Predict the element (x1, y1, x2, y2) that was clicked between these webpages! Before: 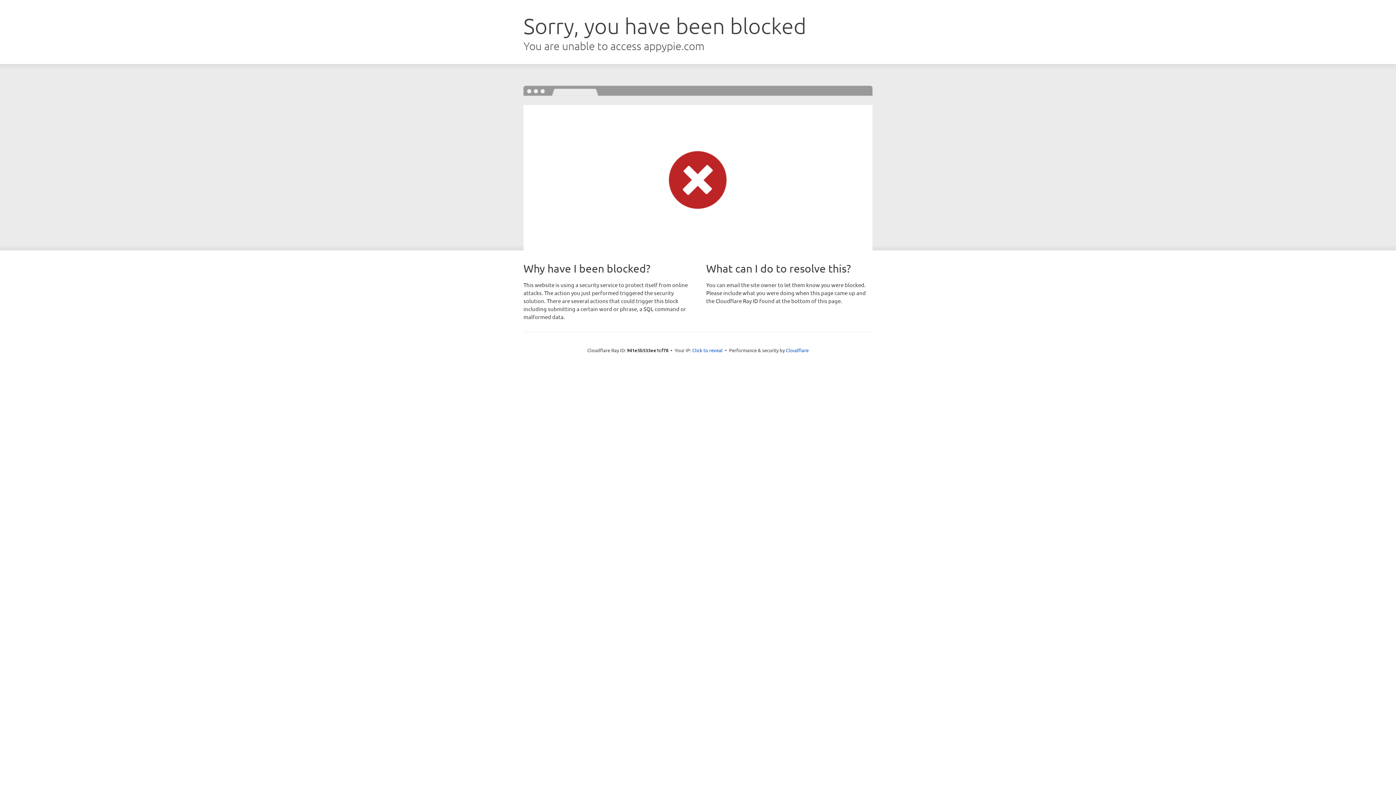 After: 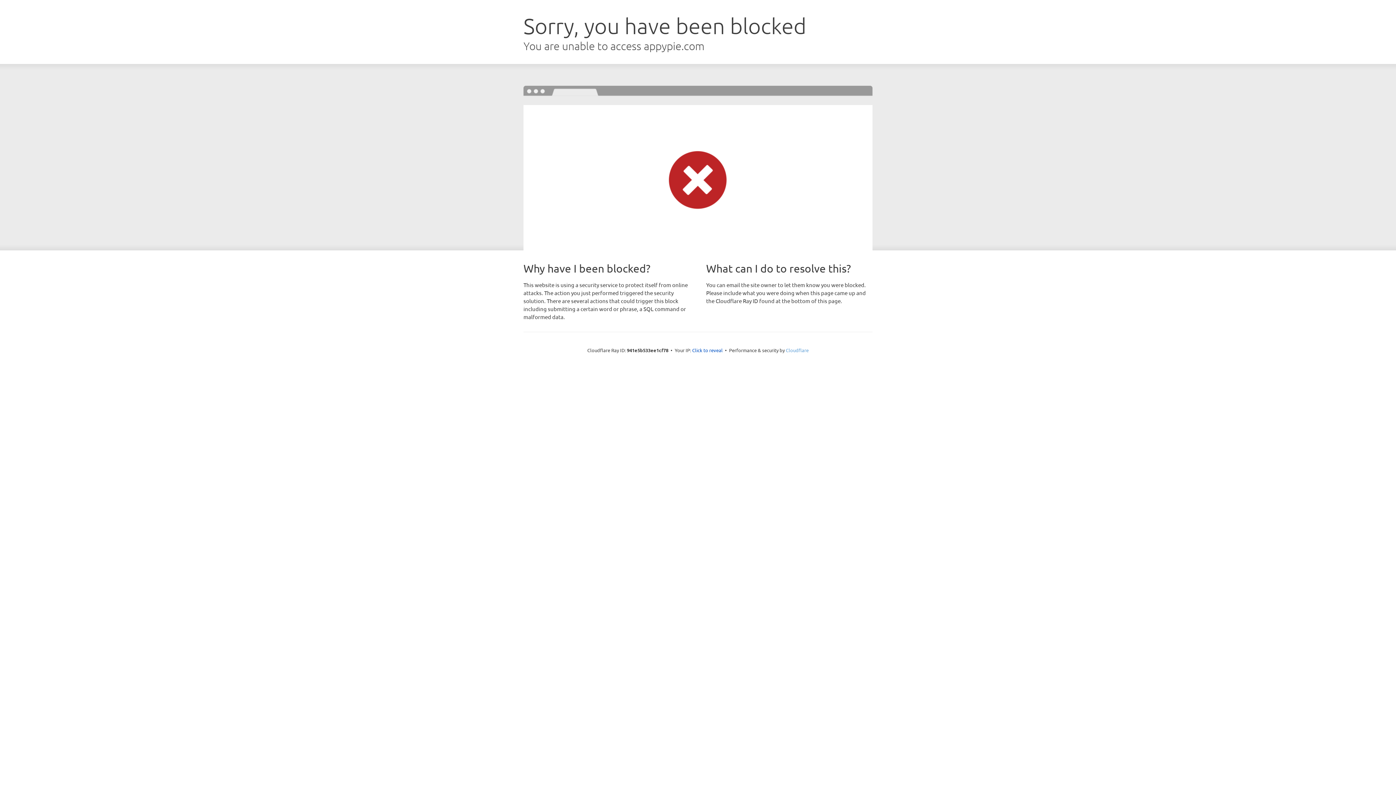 Action: bbox: (786, 347, 808, 353) label: Cloudflare